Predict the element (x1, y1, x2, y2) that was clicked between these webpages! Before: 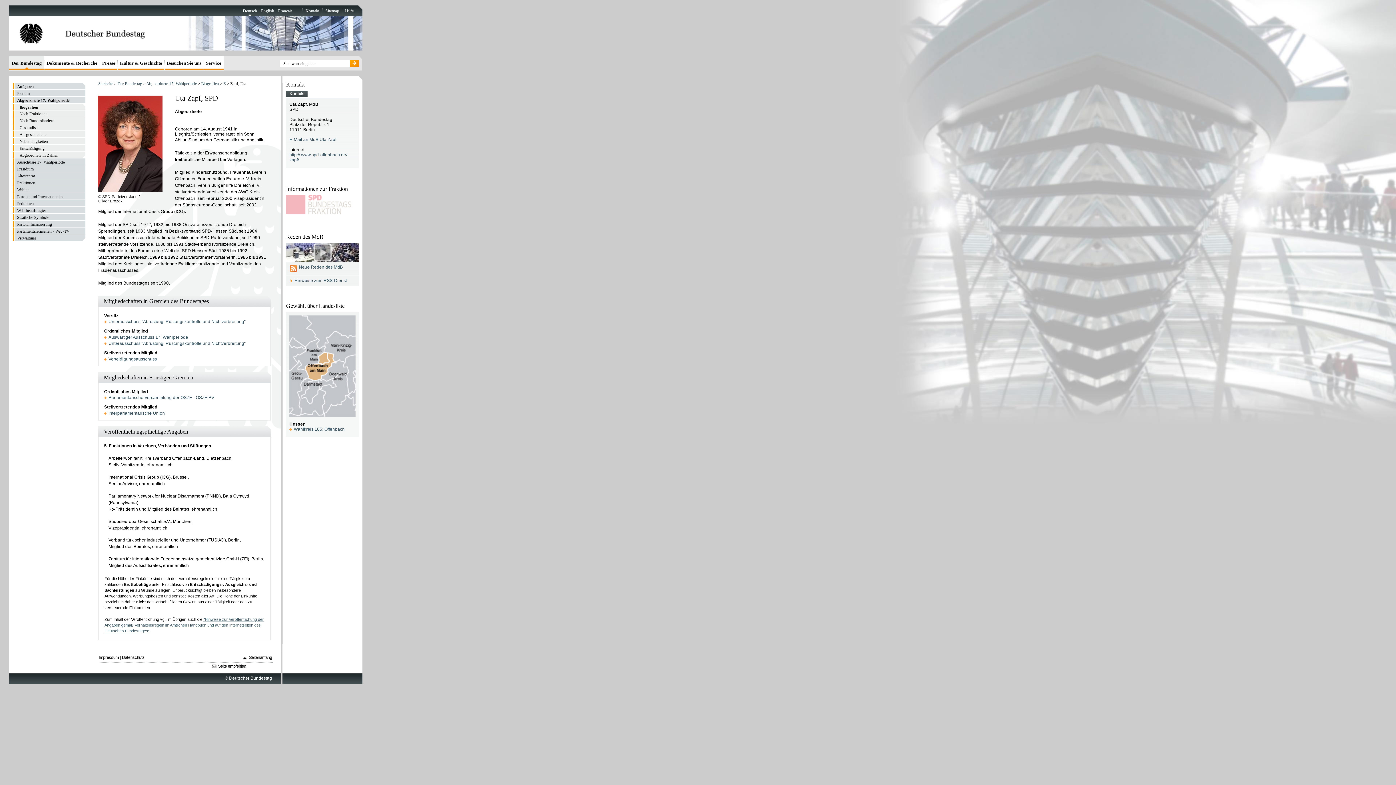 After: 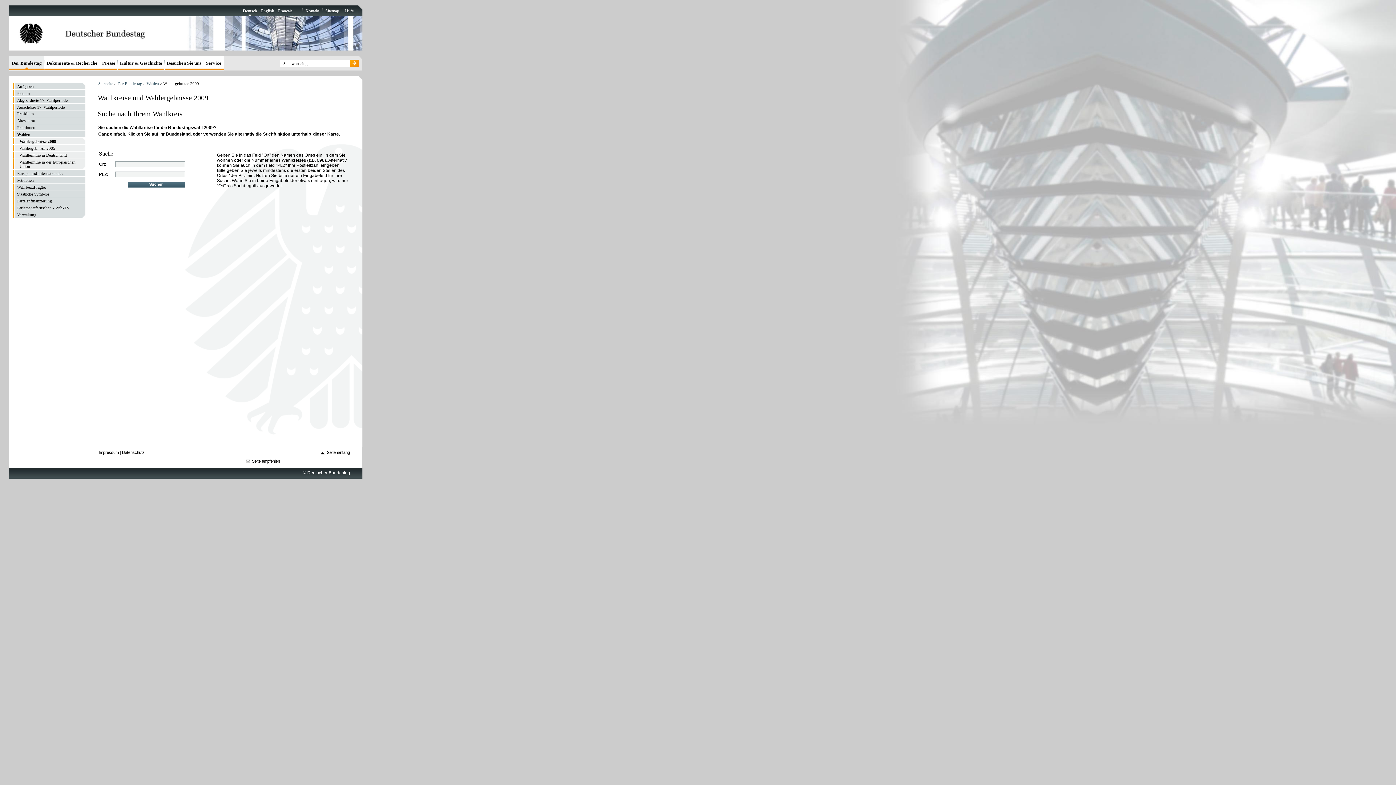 Action: bbox: (289, 417, 355, 422)